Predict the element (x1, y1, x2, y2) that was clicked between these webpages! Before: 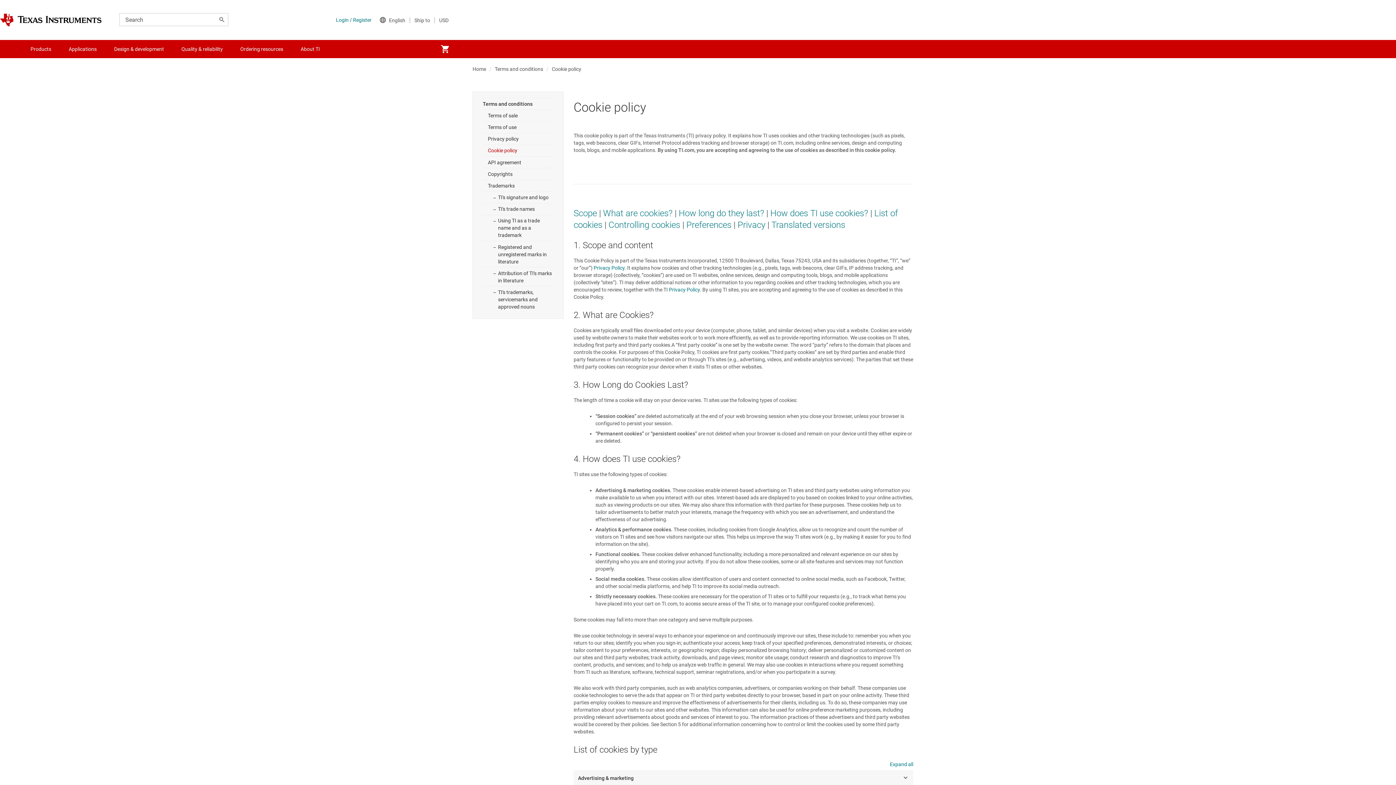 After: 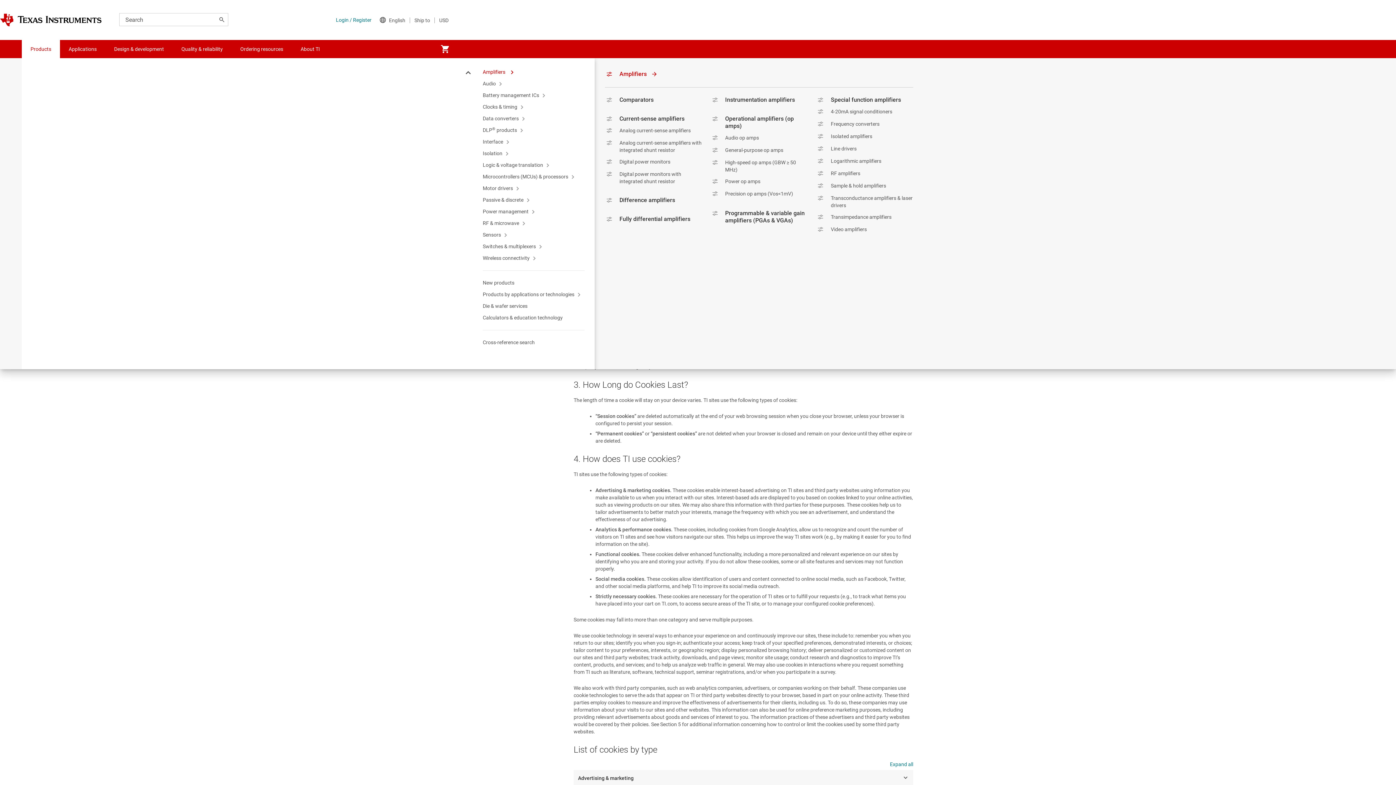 Action: label: Products bbox: (21, 40, 60, 58)